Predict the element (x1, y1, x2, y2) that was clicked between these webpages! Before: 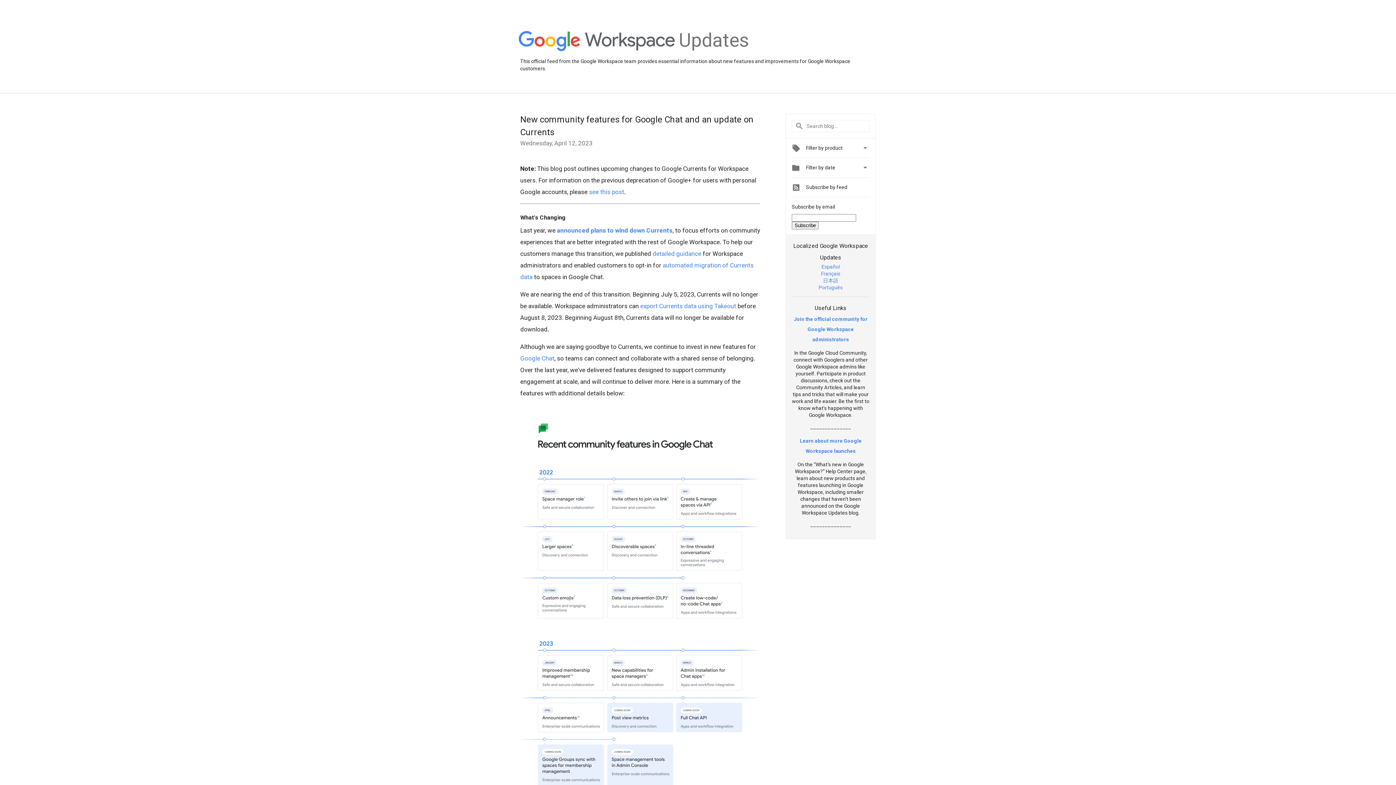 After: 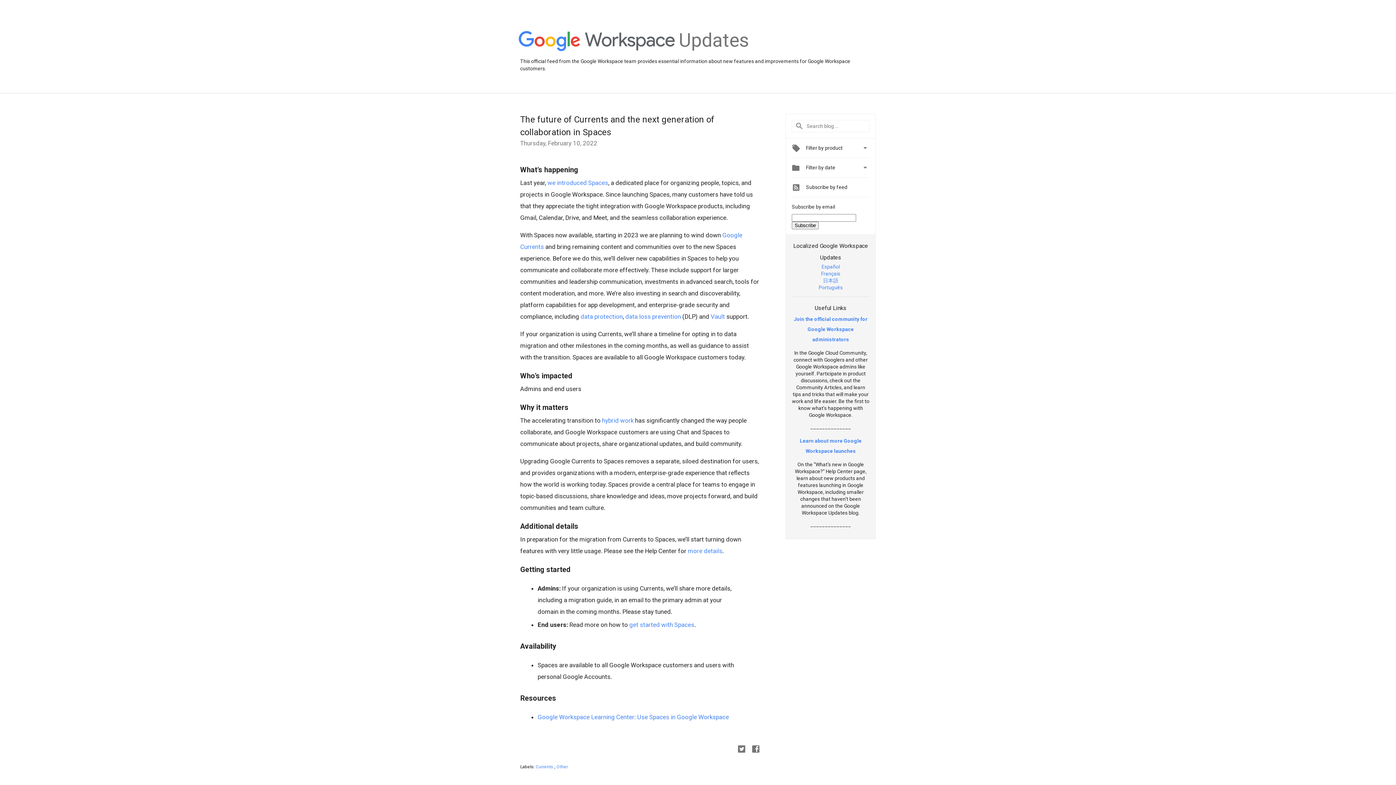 Action: label: announced plans to wind down Currents bbox: (557, 226, 672, 234)